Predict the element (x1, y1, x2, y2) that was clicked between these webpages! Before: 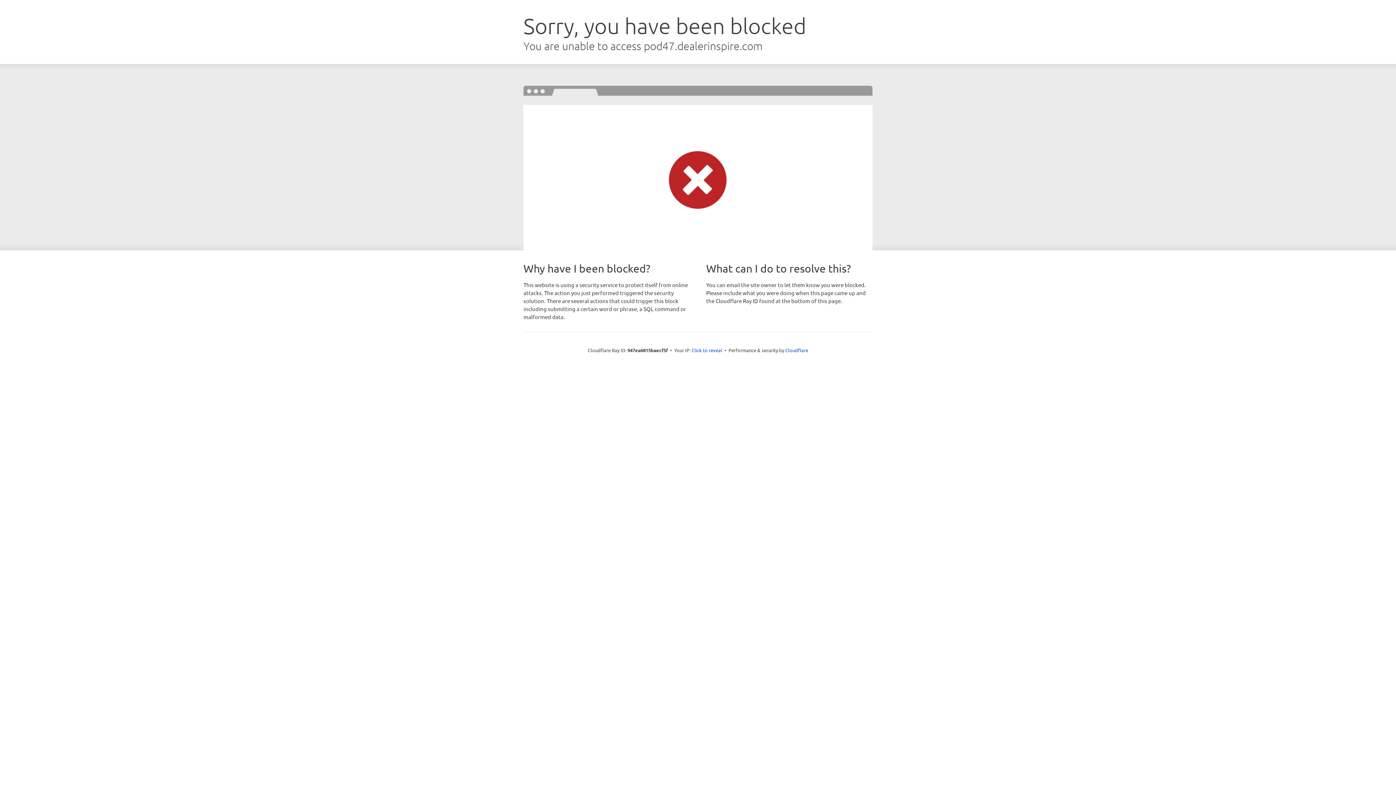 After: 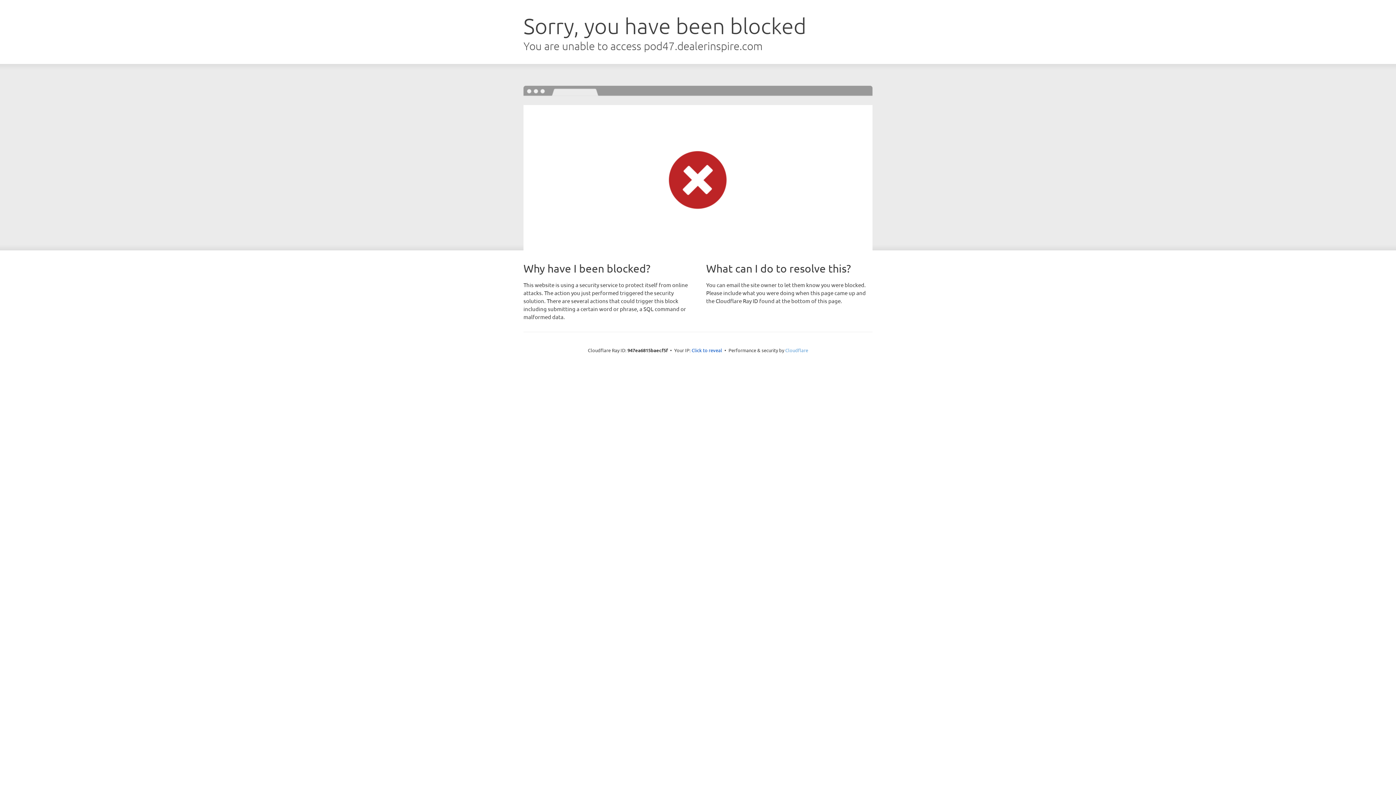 Action: label: Cloudflare bbox: (785, 347, 808, 353)